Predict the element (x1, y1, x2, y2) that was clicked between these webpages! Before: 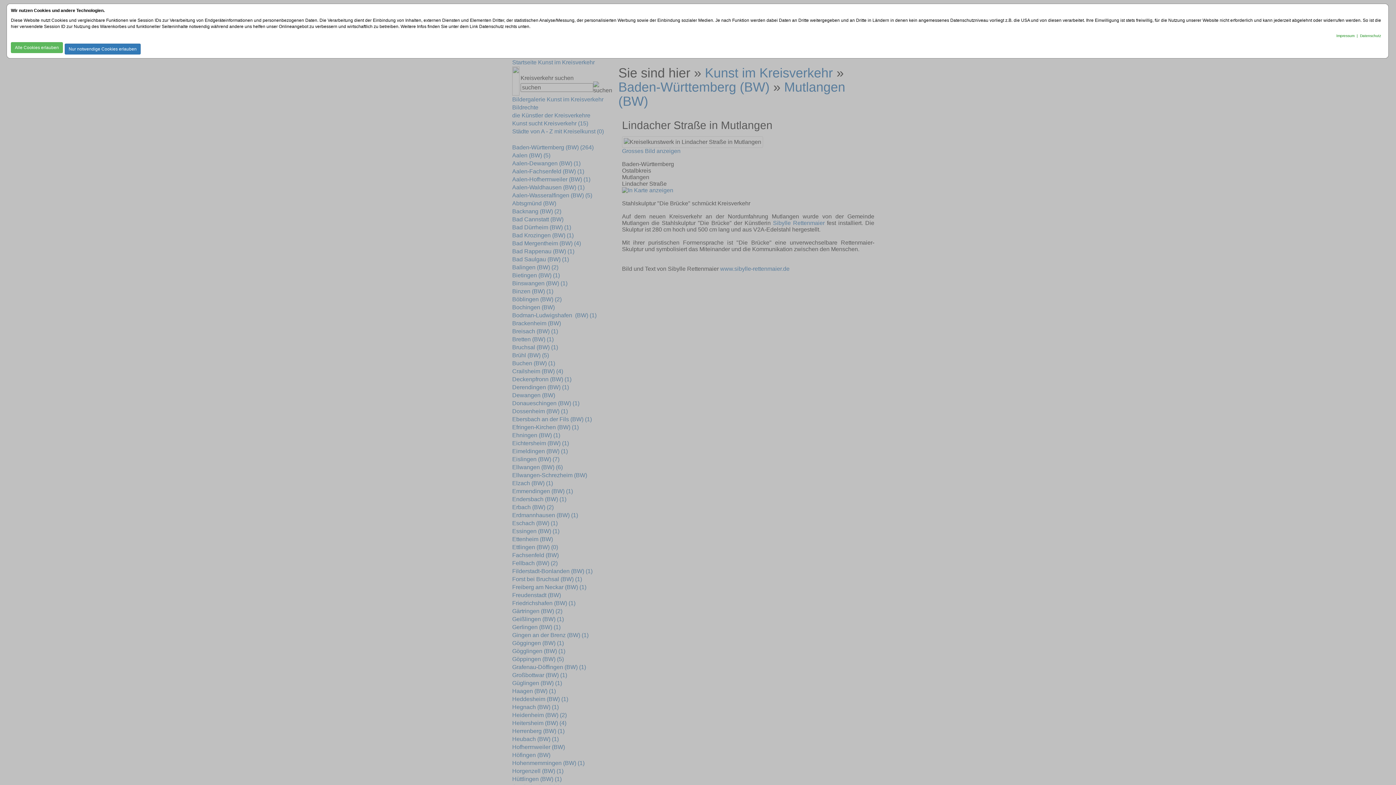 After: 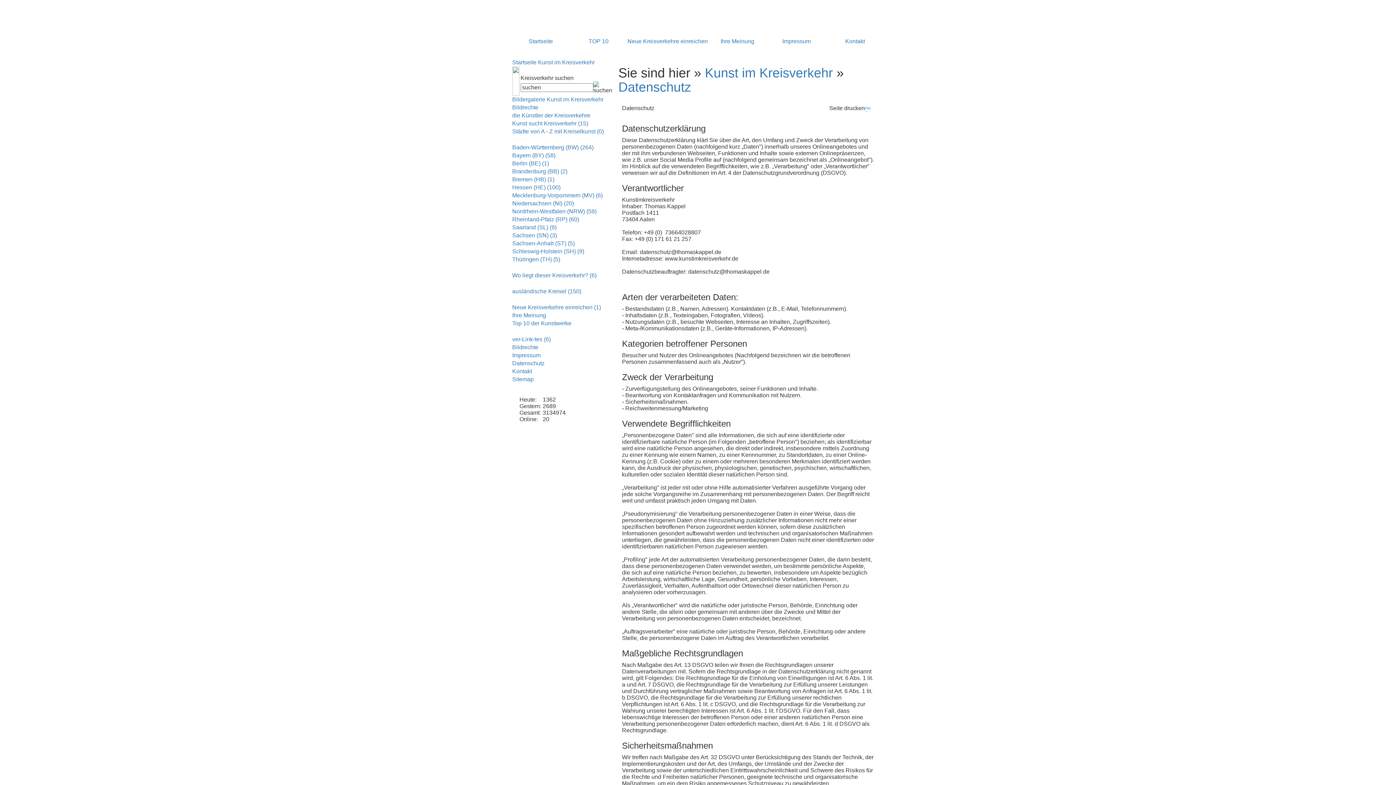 Action: bbox: (1360, 33, 1381, 37) label: Datenschutz